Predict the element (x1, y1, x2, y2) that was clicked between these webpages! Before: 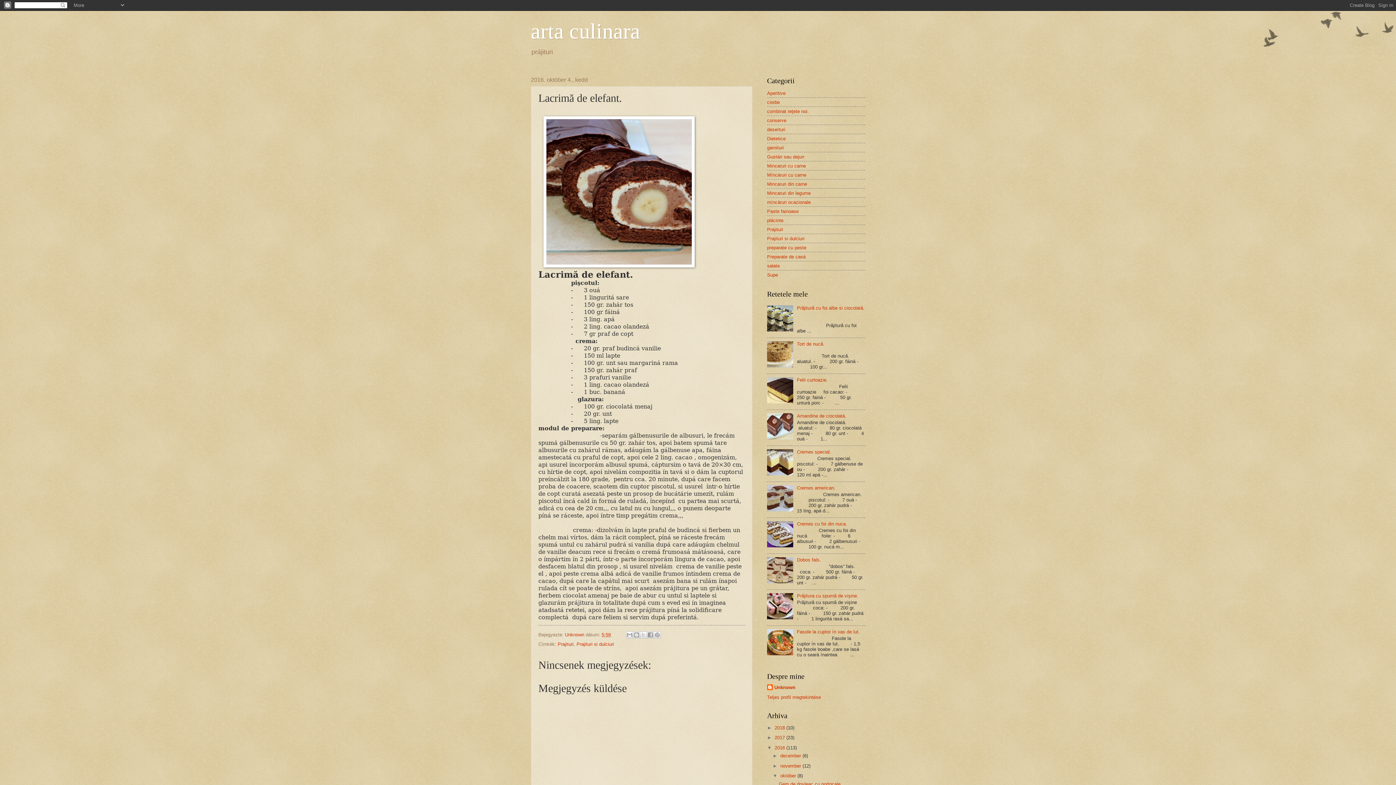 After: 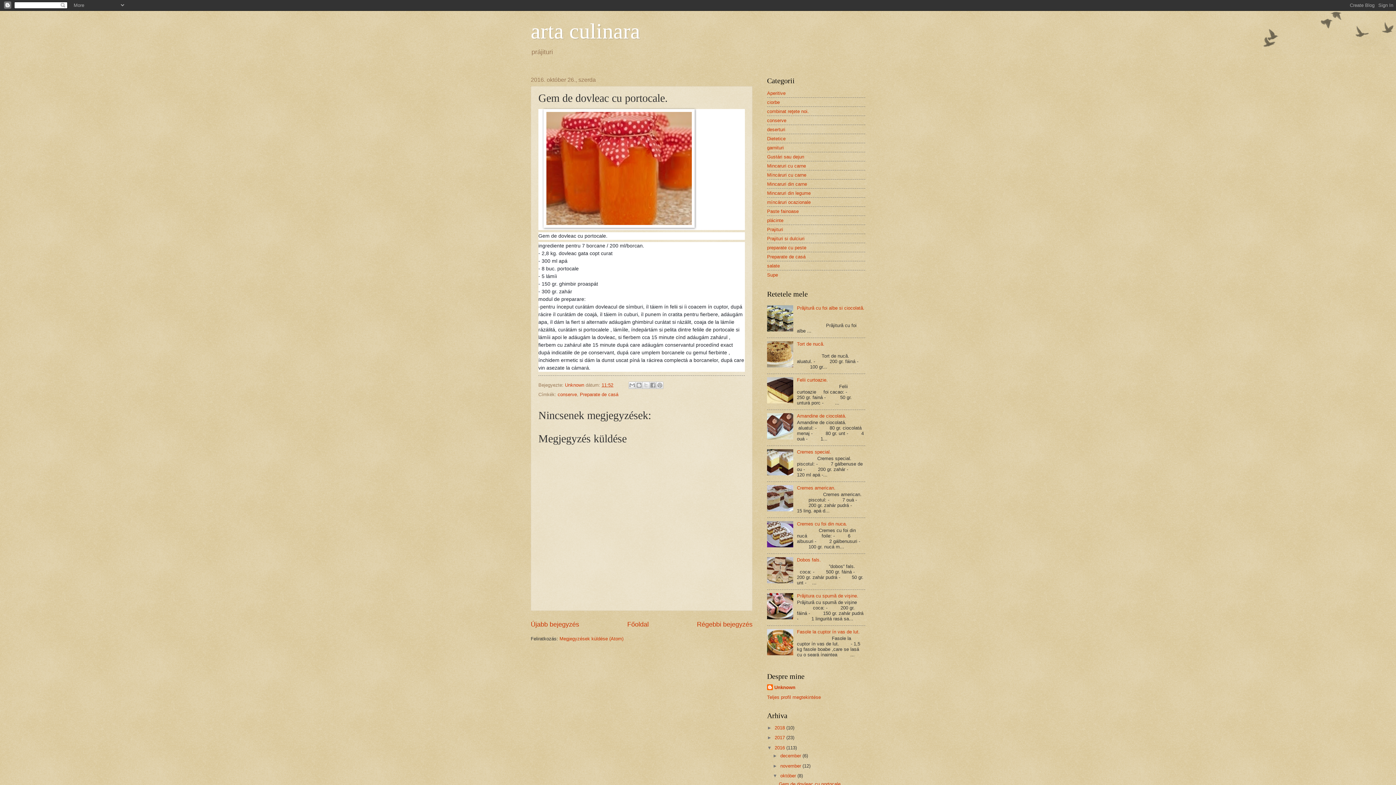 Action: bbox: (778, 781, 842, 787) label: Gem de dovleac cu portocale.